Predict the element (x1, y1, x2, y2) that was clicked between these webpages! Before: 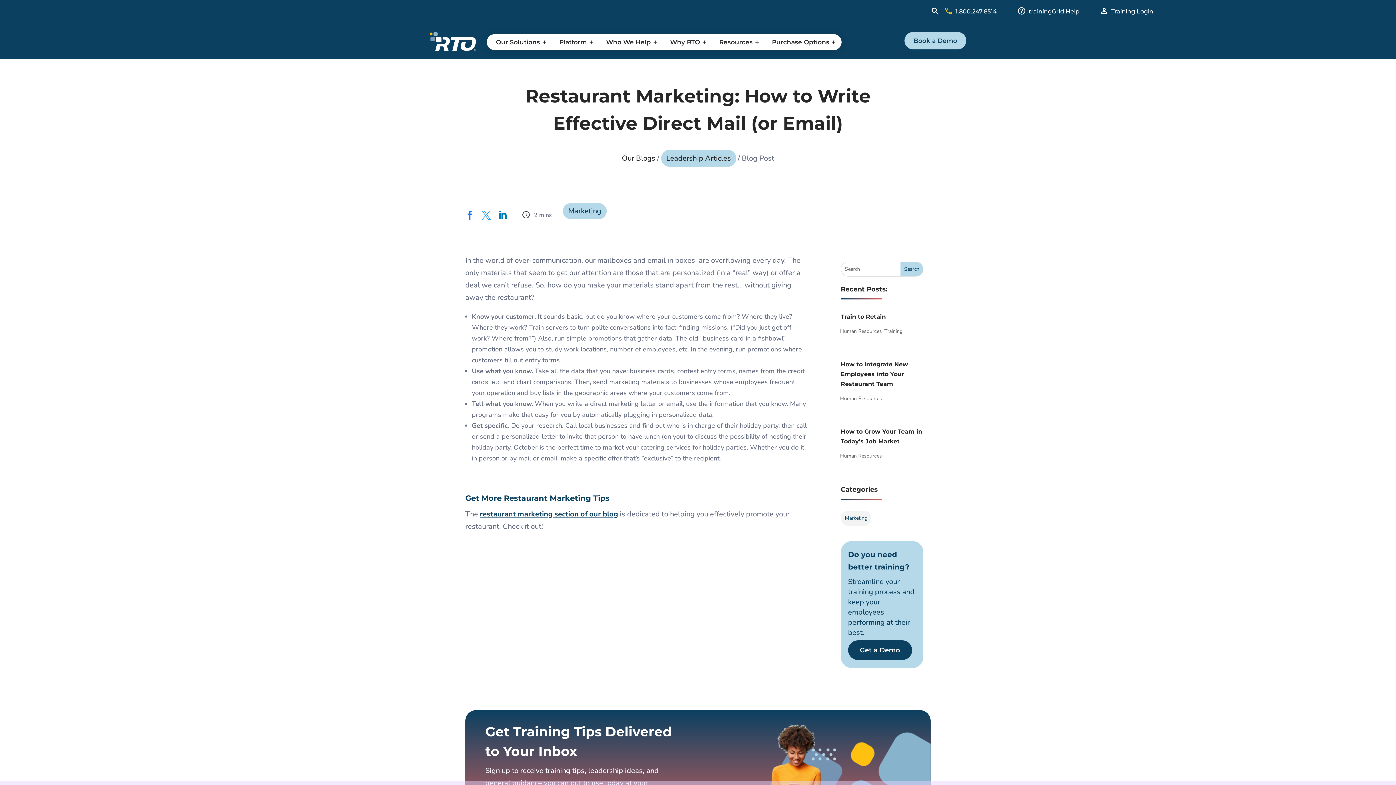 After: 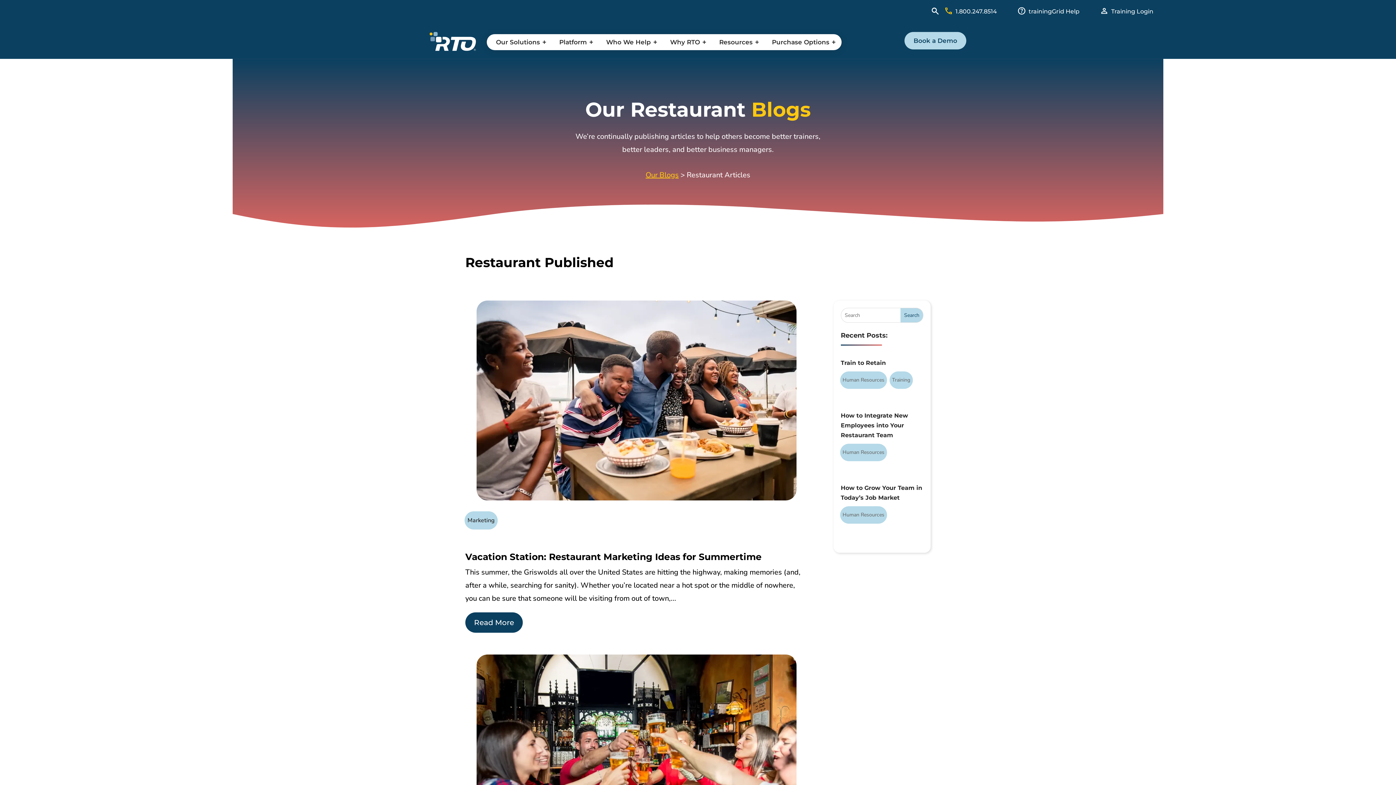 Action: bbox: (622, 153, 655, 163) label: Our Blogs